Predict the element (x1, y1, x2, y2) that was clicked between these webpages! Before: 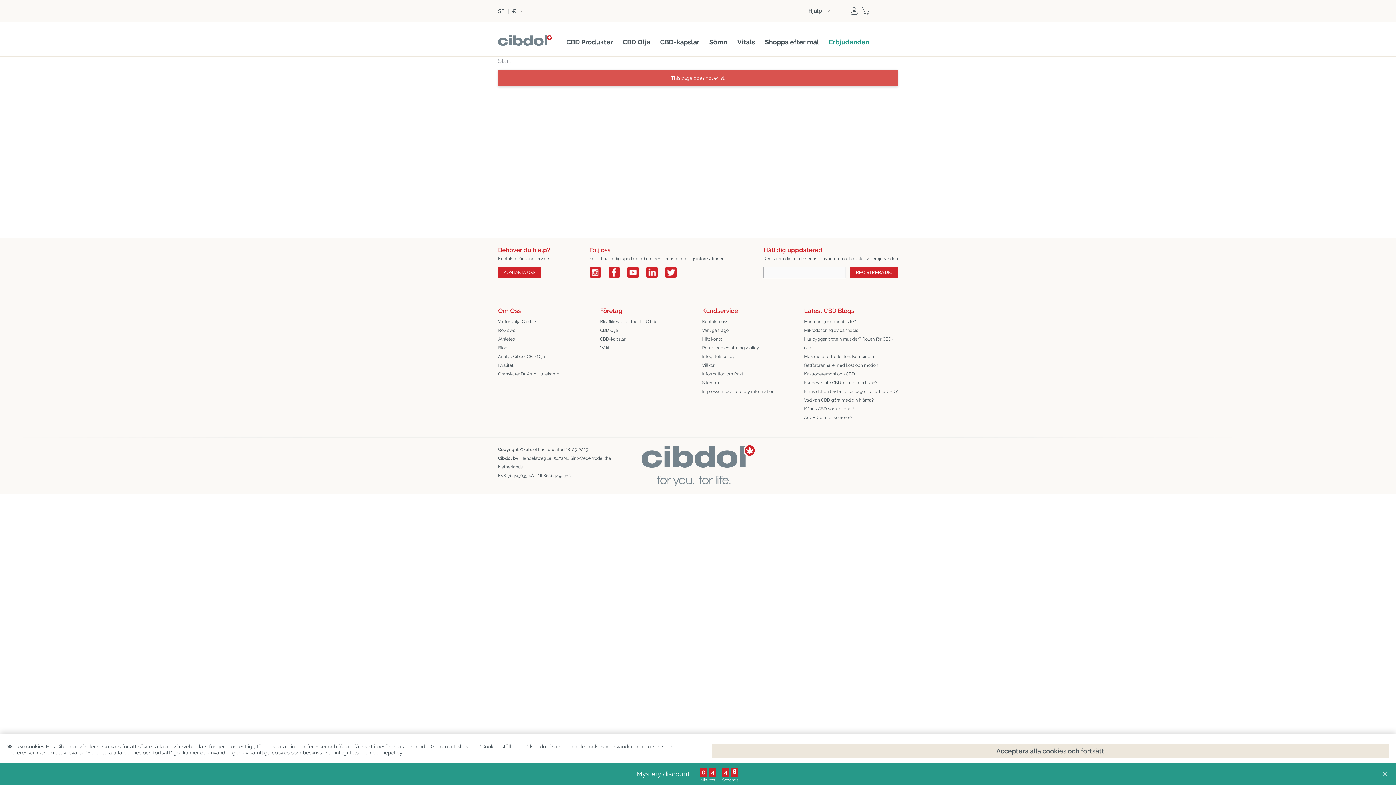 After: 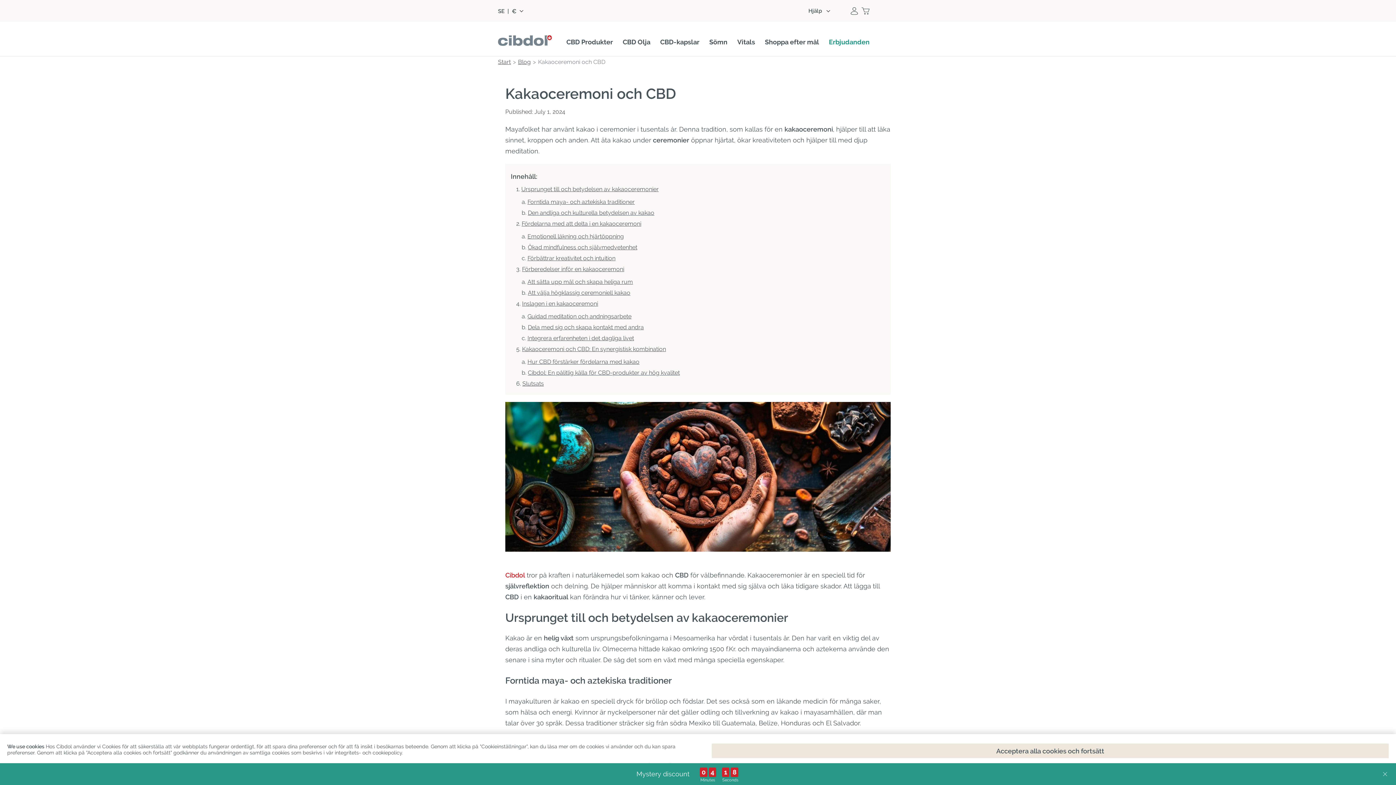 Action: bbox: (804, 369, 855, 378) label: Kakaoceremoni och CBD